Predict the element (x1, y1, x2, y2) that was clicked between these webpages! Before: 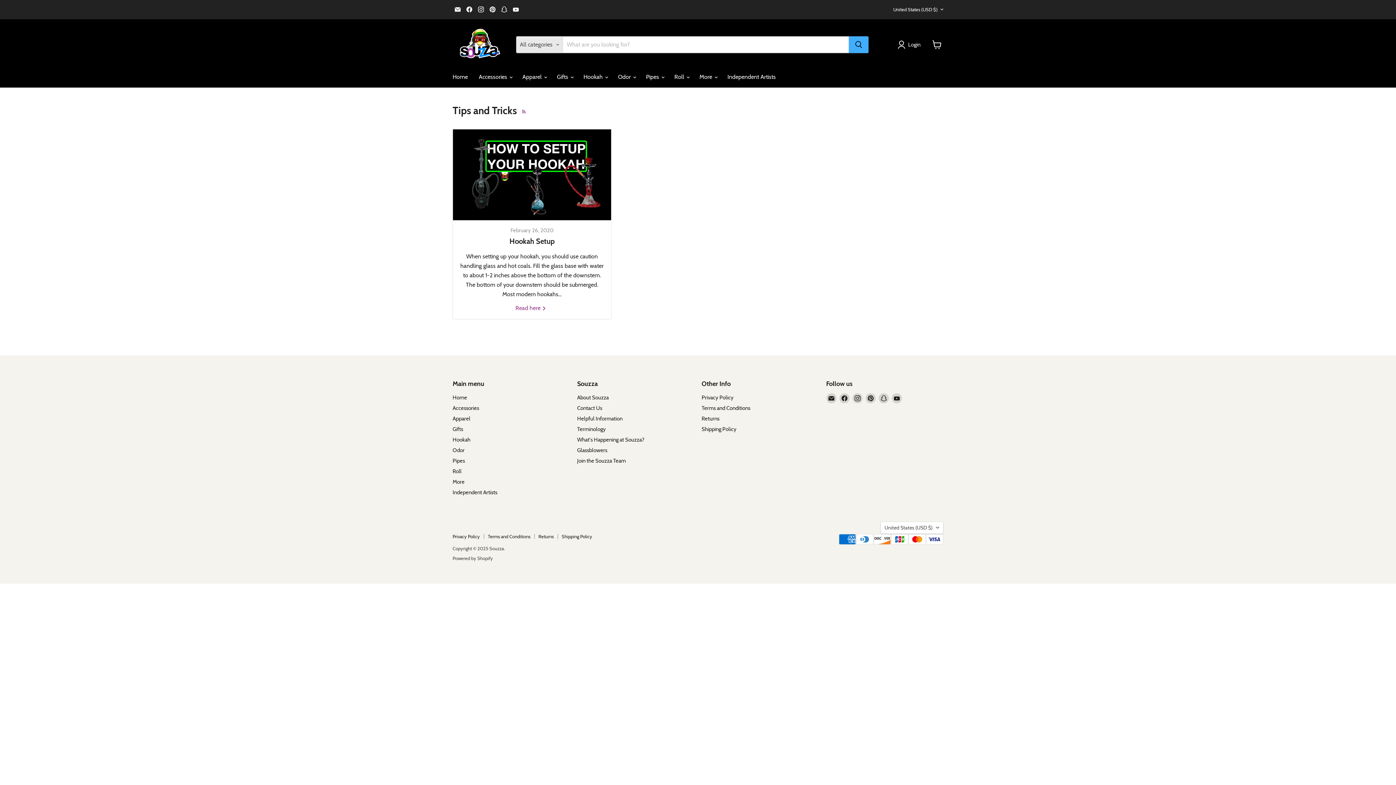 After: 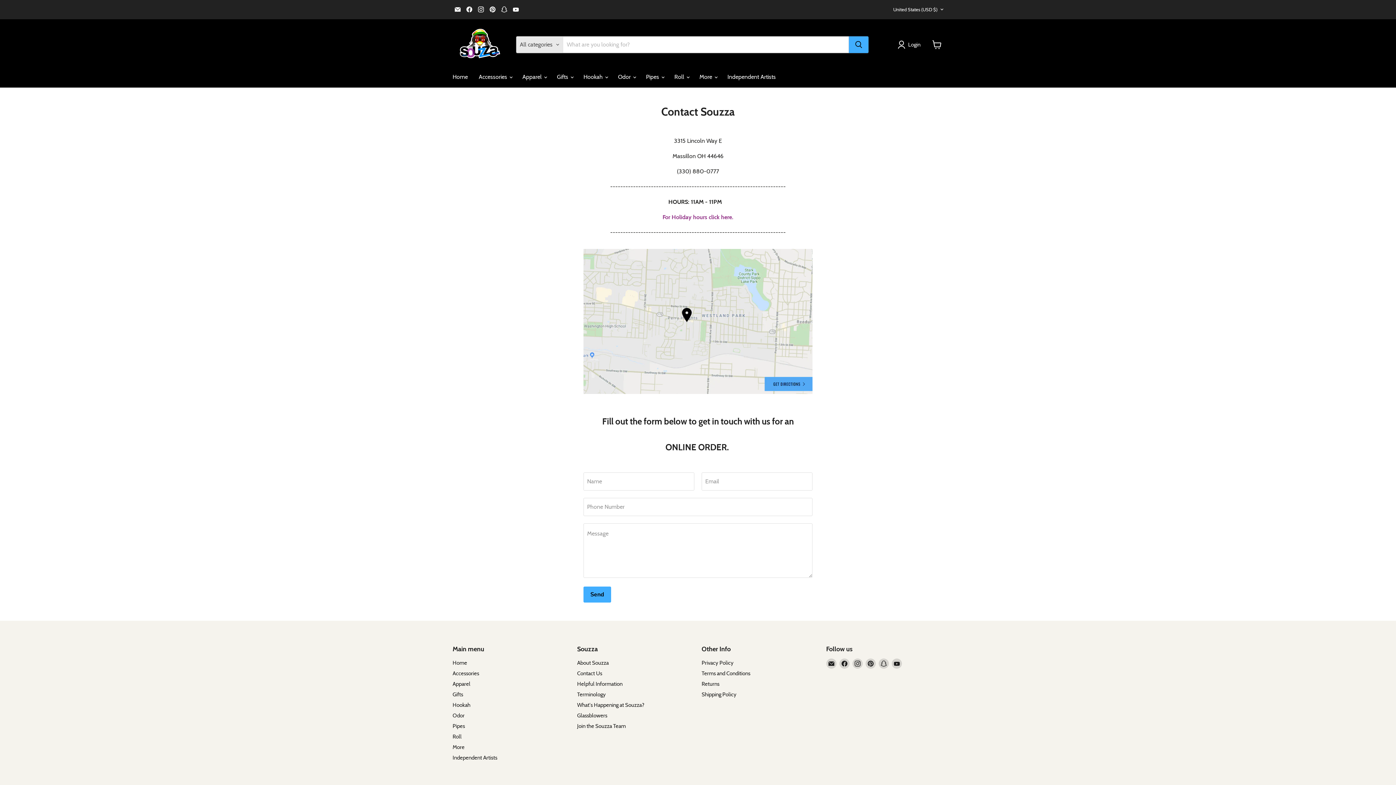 Action: label: Contact Us bbox: (577, 404, 602, 411)